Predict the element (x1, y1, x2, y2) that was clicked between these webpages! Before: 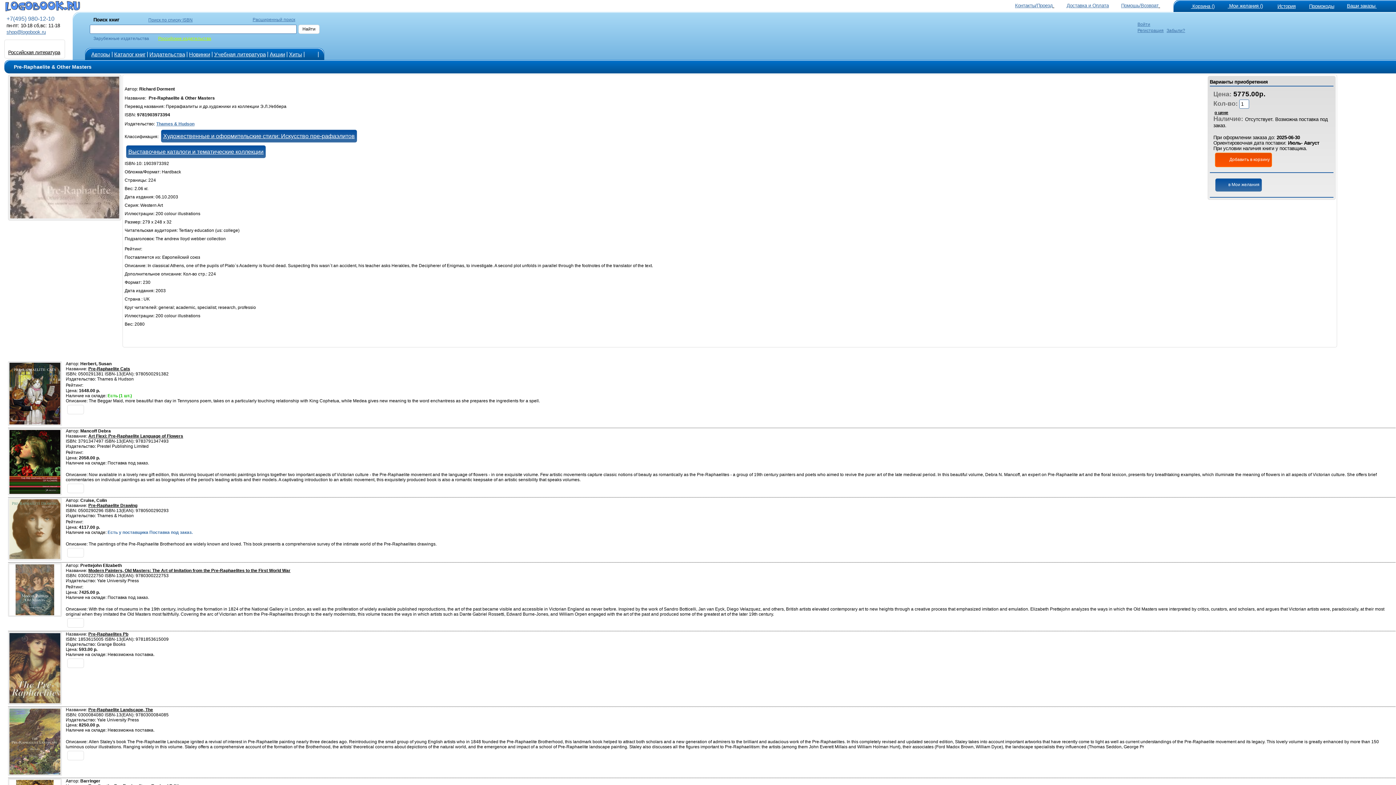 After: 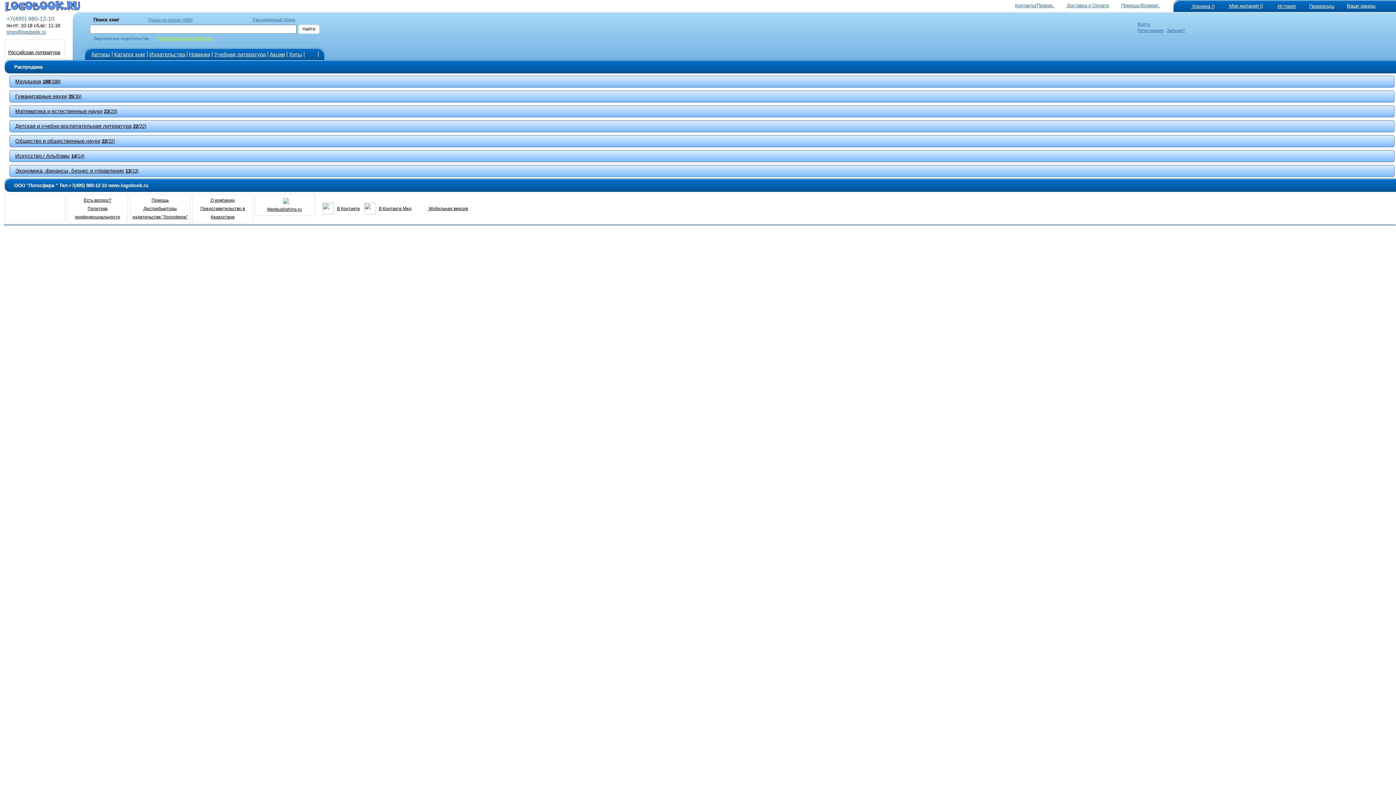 Action: label: Акции bbox: (269, 51, 285, 57)